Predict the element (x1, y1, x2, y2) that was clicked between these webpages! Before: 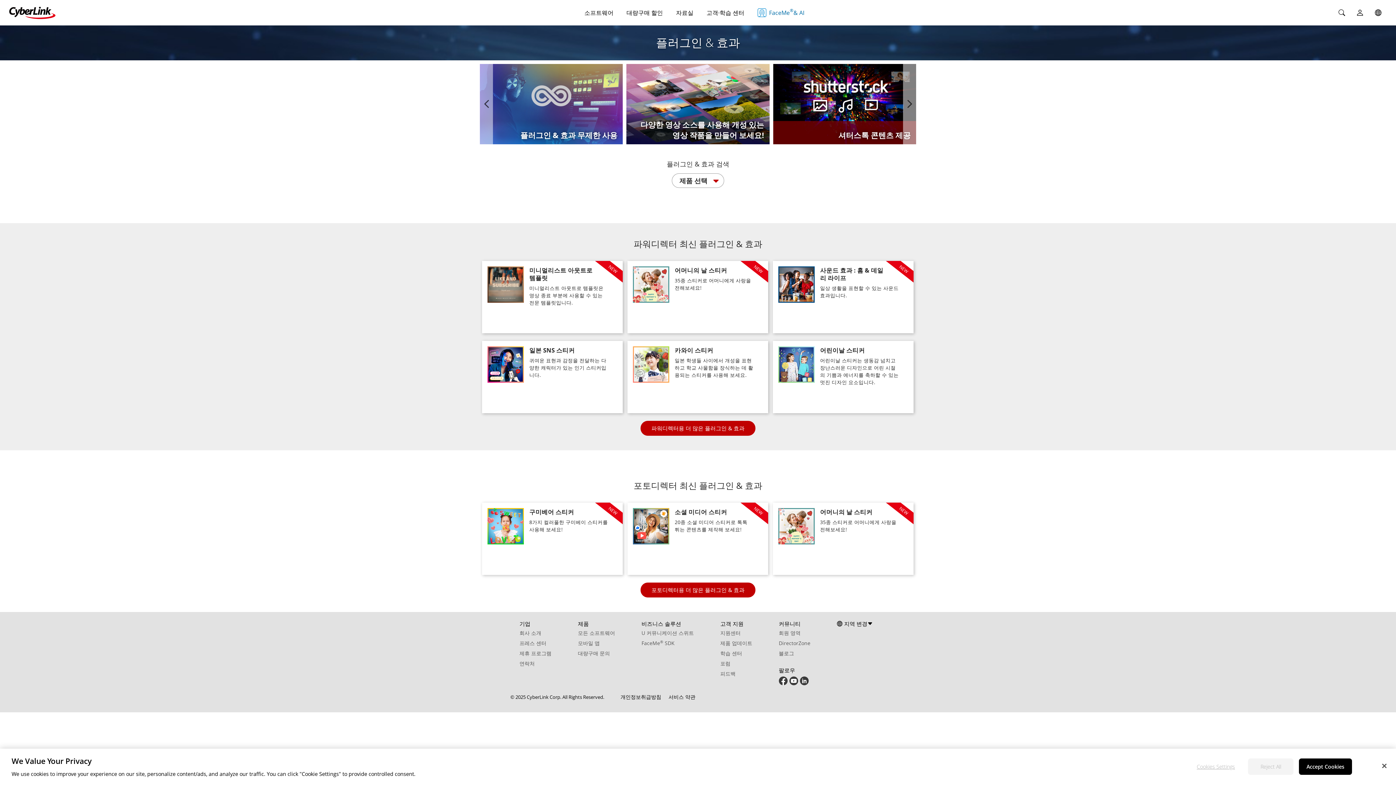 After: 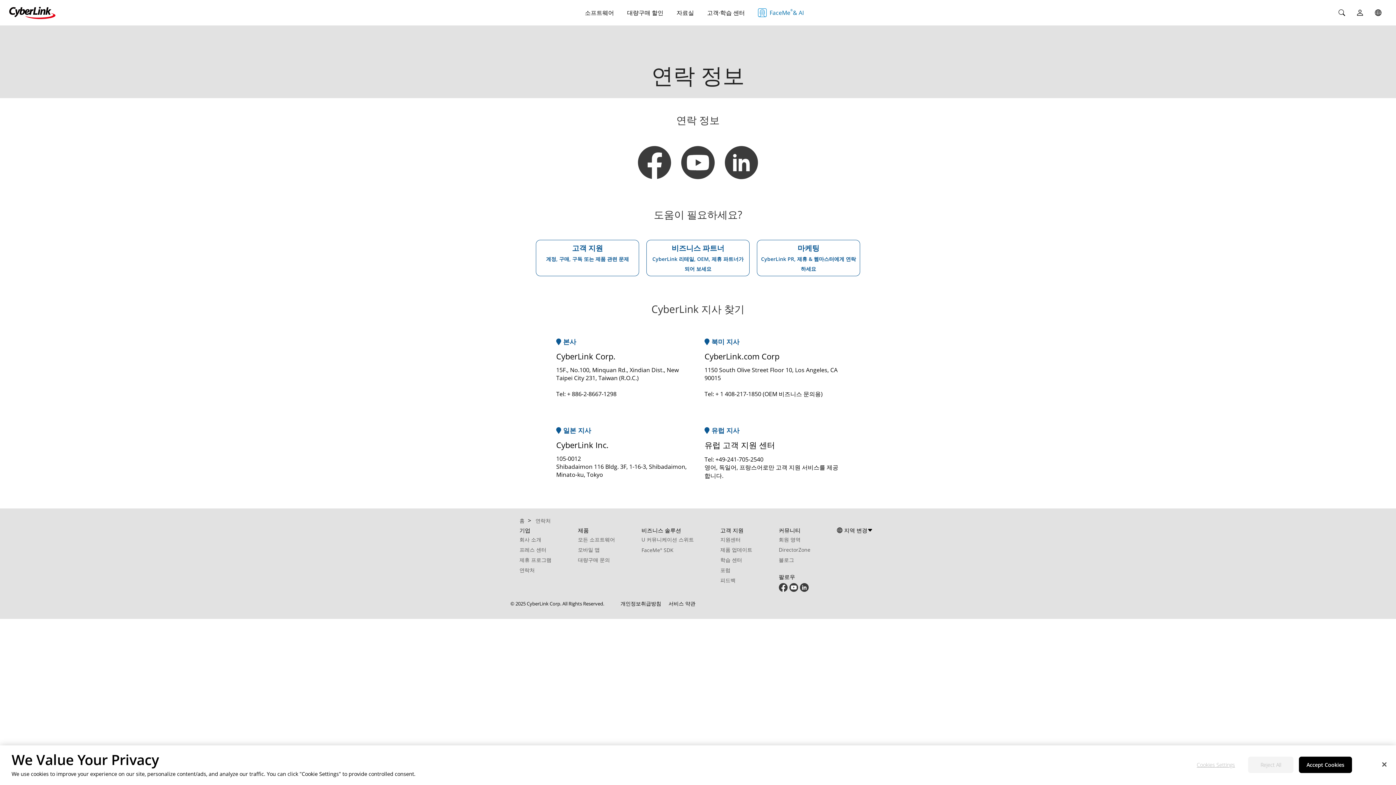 Action: label: 연락처 bbox: (519, 660, 534, 667)